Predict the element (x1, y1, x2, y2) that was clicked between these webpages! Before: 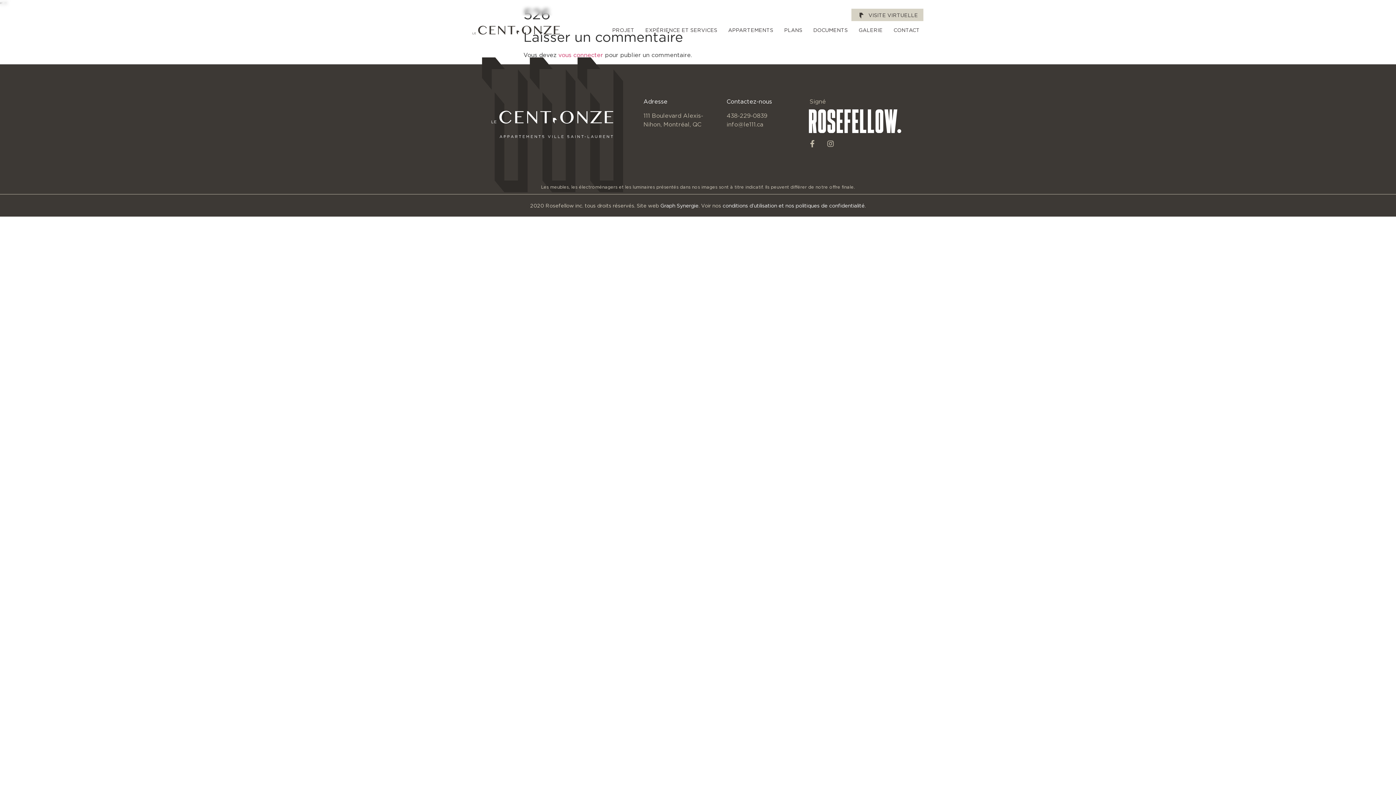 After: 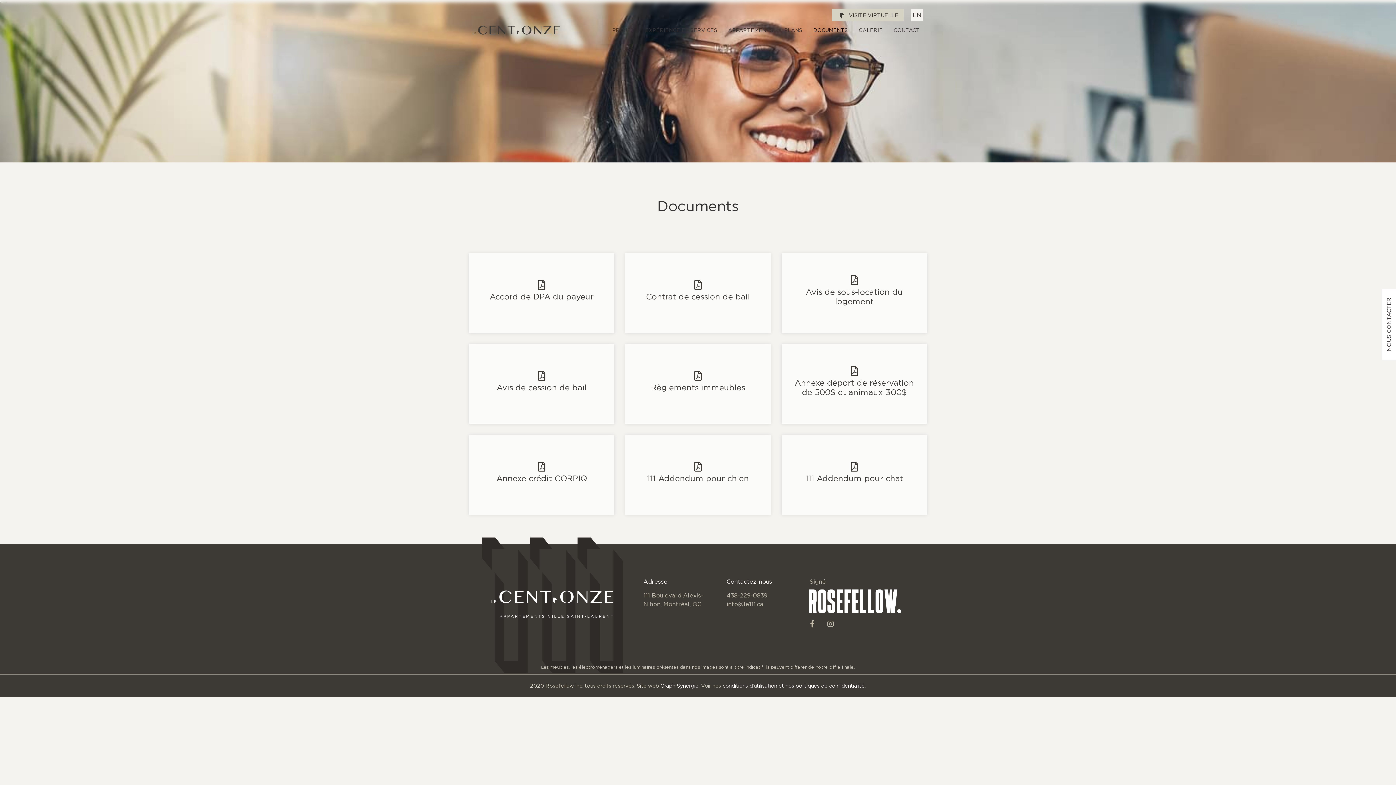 Action: bbox: (809, 23, 851, 37) label: DOCUMENTS